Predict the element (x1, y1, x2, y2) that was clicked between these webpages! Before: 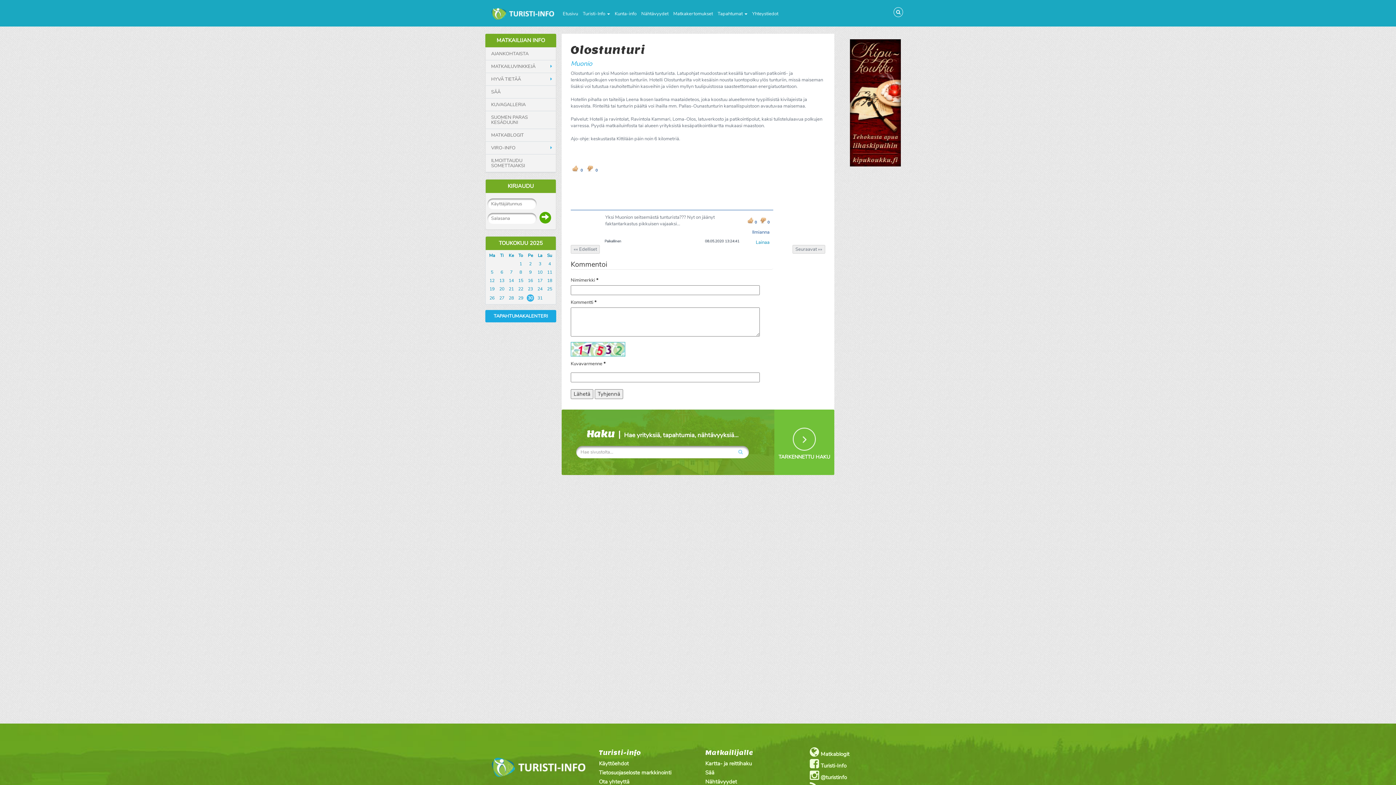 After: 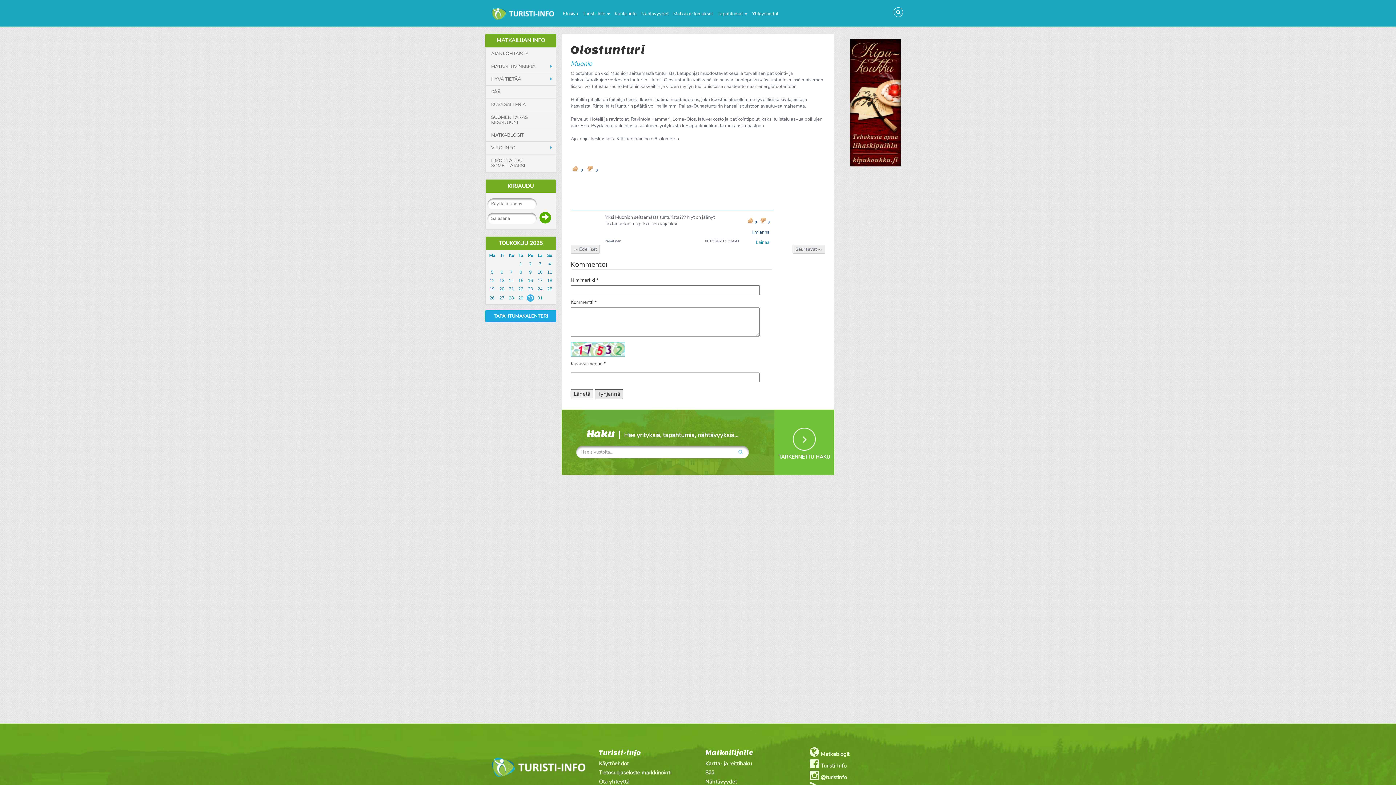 Action: bbox: (594, 389, 623, 399) label: Tyhjennä